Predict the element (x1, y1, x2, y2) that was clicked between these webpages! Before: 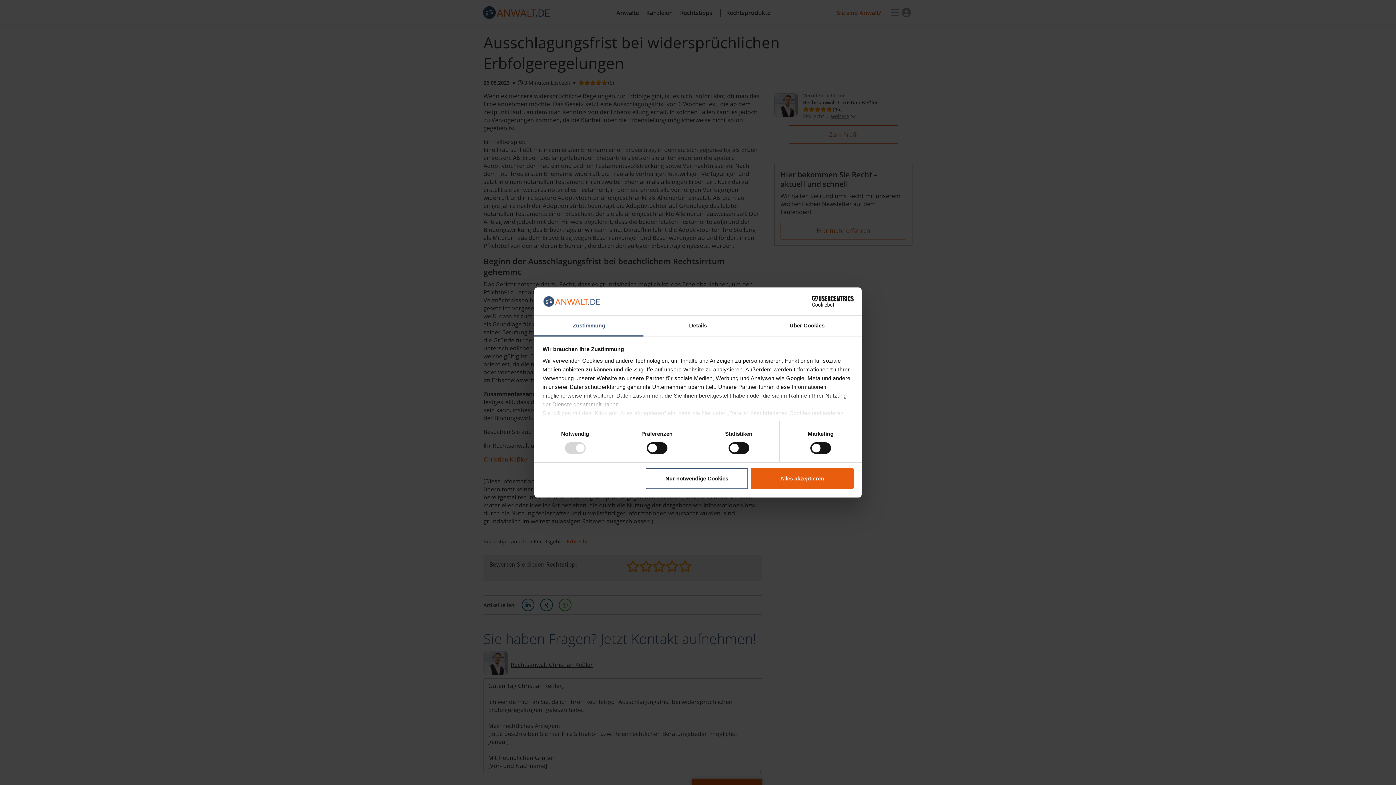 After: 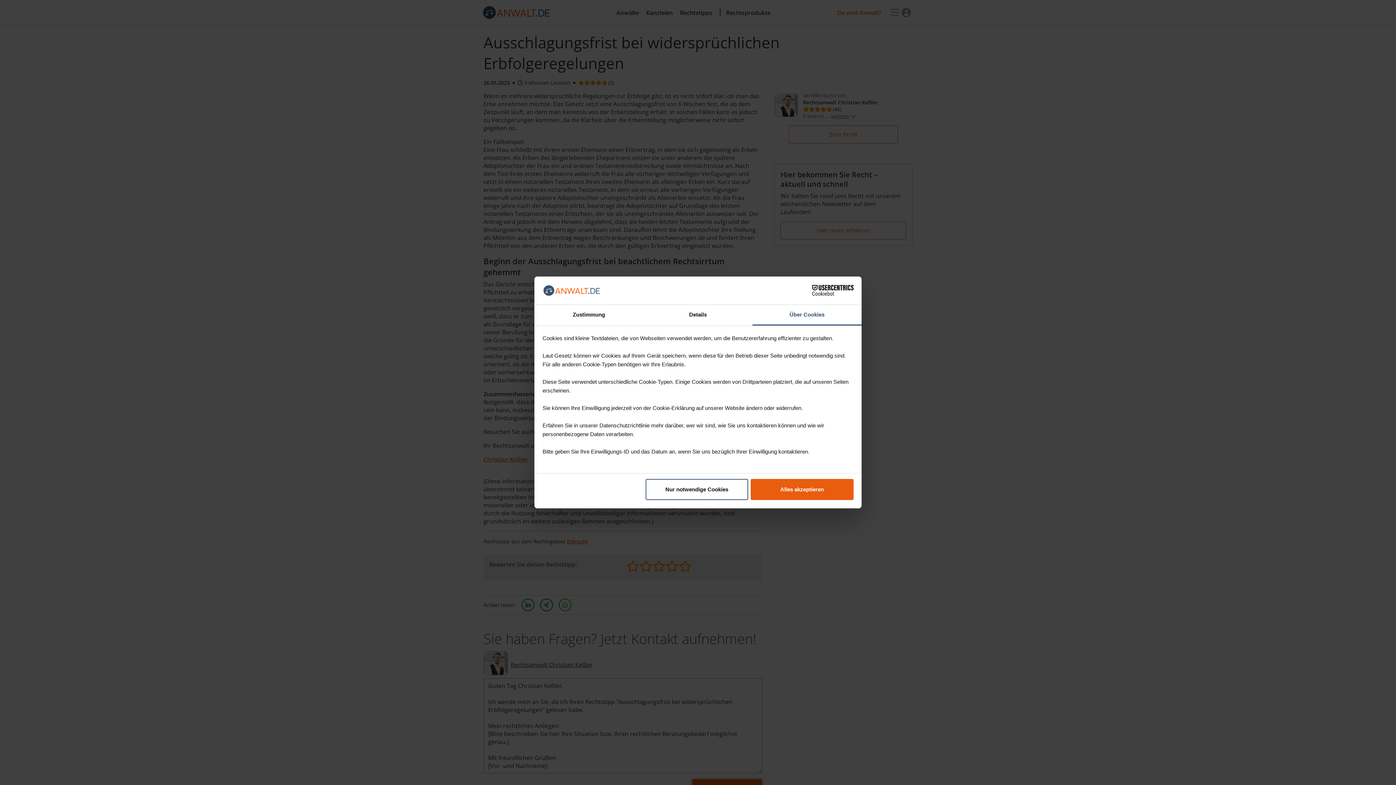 Action: bbox: (752, 315, 861, 336) label: Über Cookies